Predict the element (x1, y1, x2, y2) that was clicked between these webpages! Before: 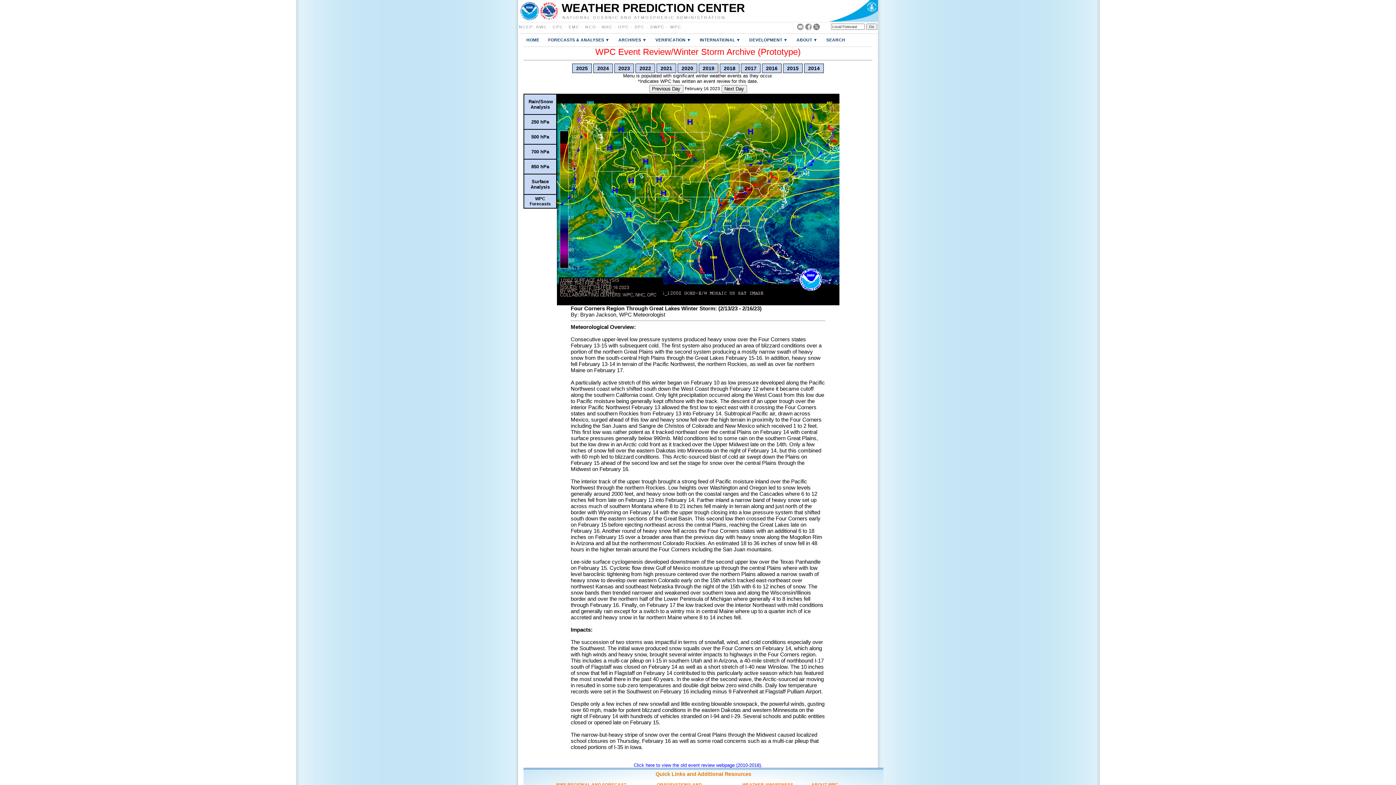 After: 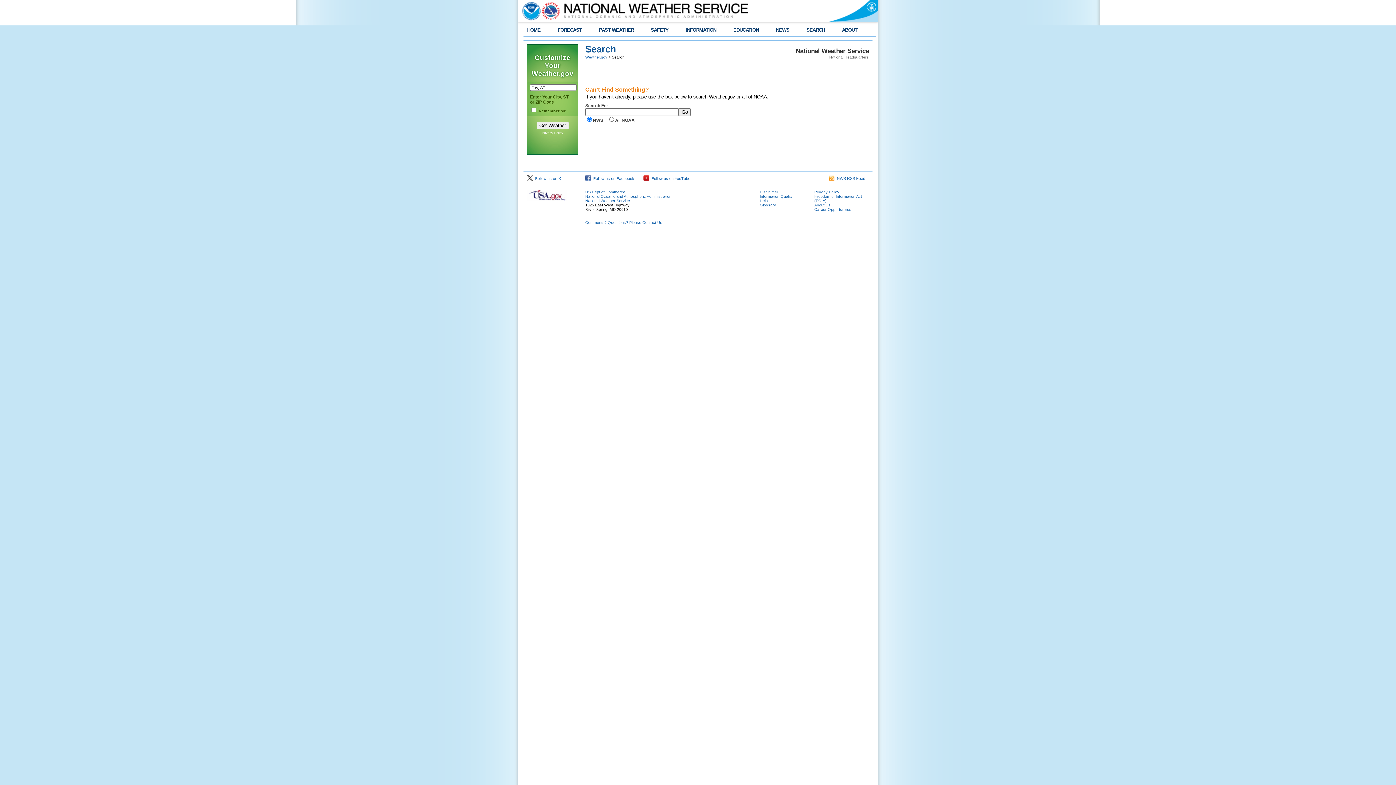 Action: bbox: (822, 35, 849, 44) label: SEARCH